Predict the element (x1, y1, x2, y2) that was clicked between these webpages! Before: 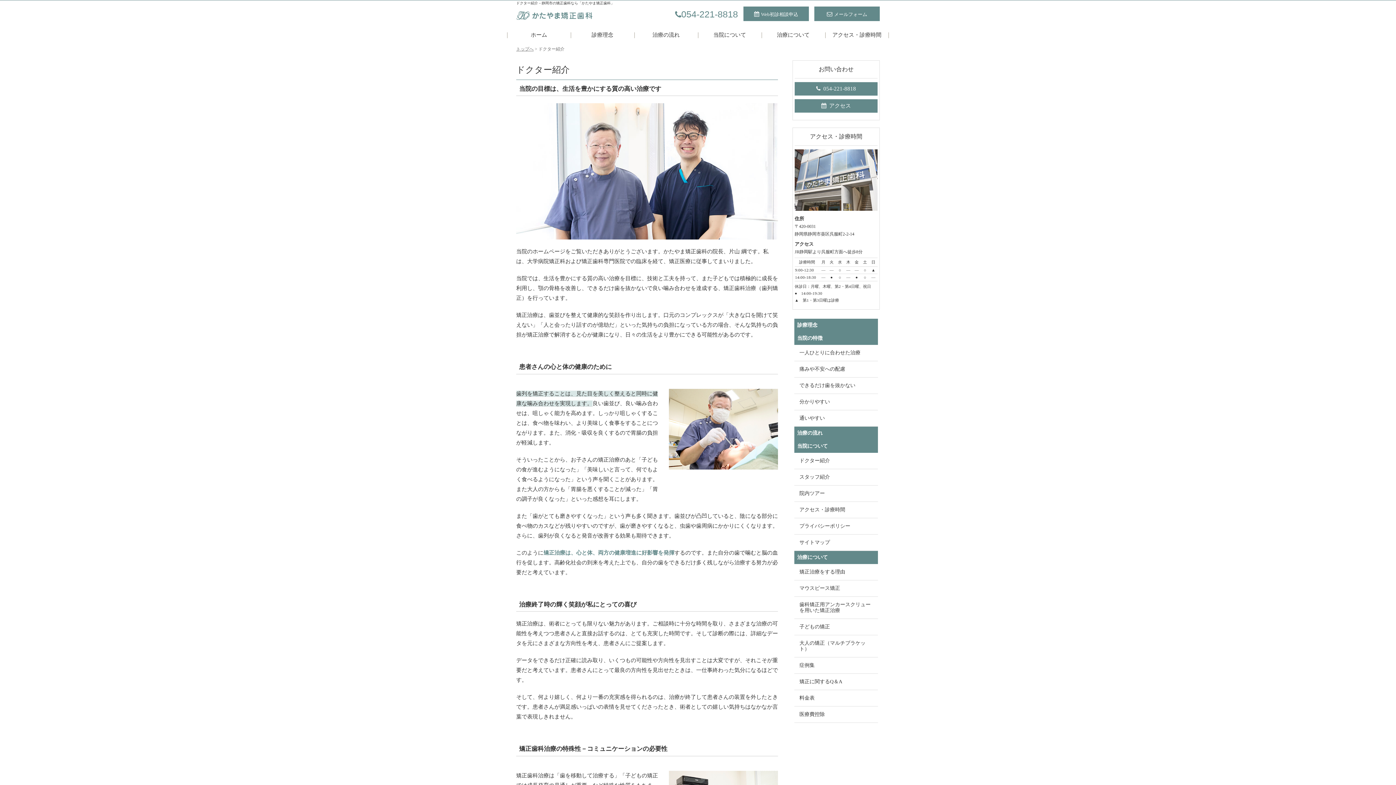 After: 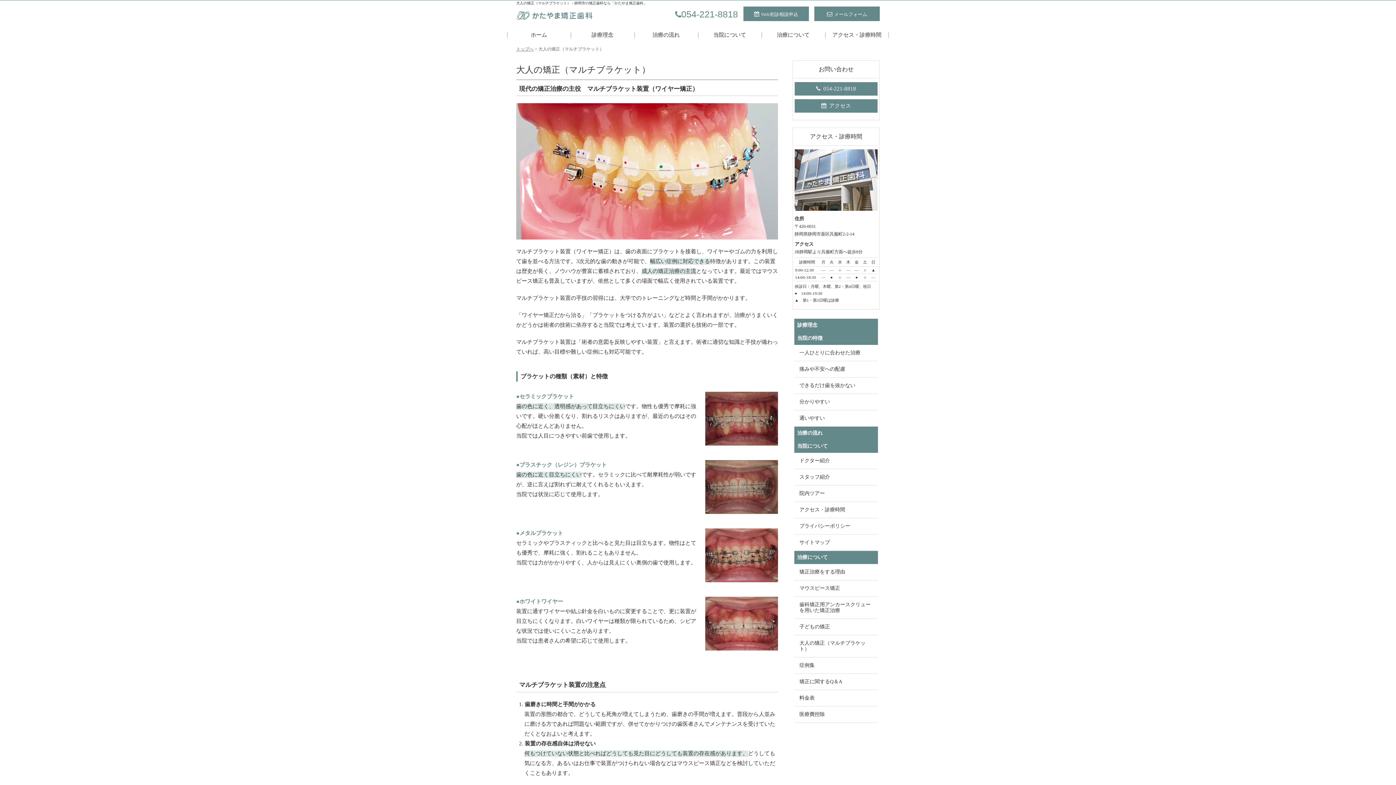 Action: label: 大人の矯正（マルチブラケット） bbox: (794, 635, 878, 657)